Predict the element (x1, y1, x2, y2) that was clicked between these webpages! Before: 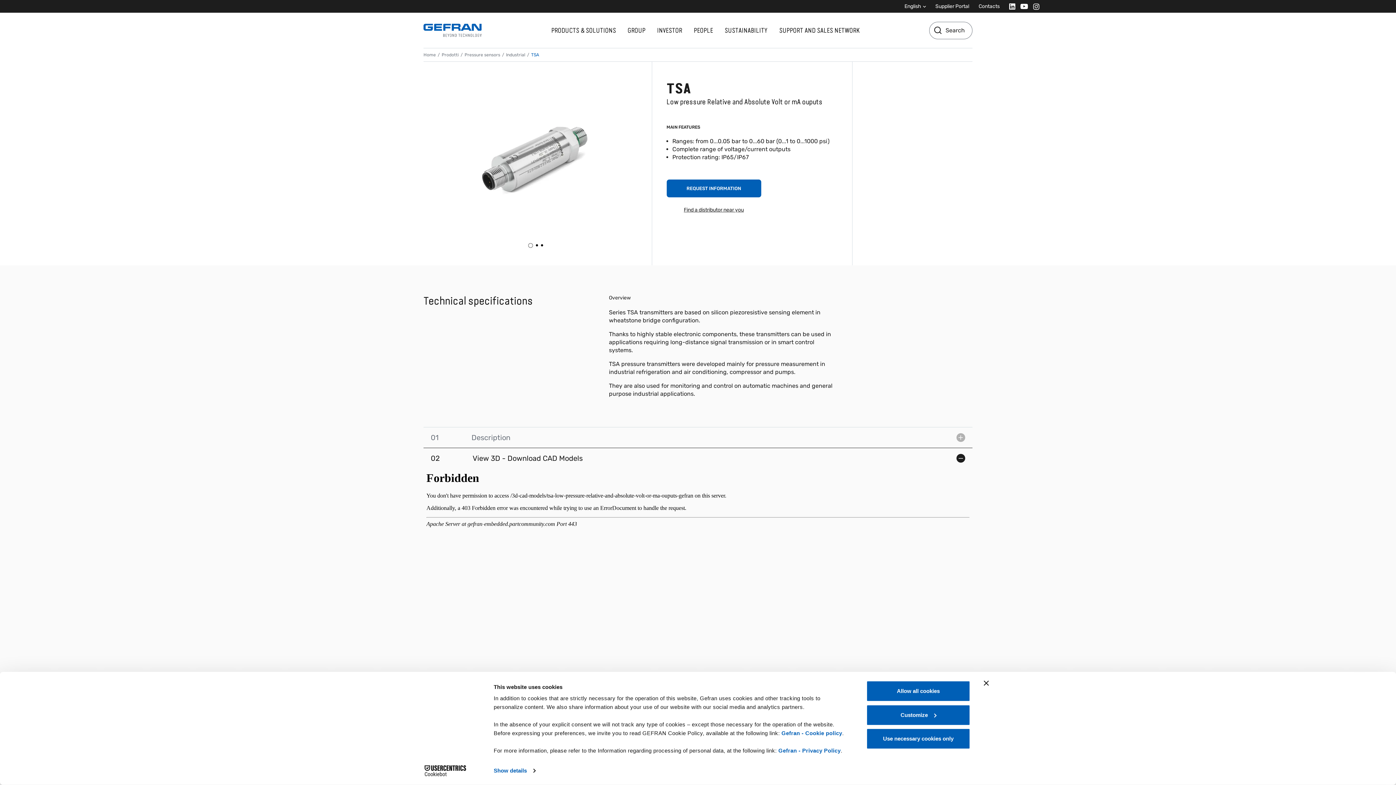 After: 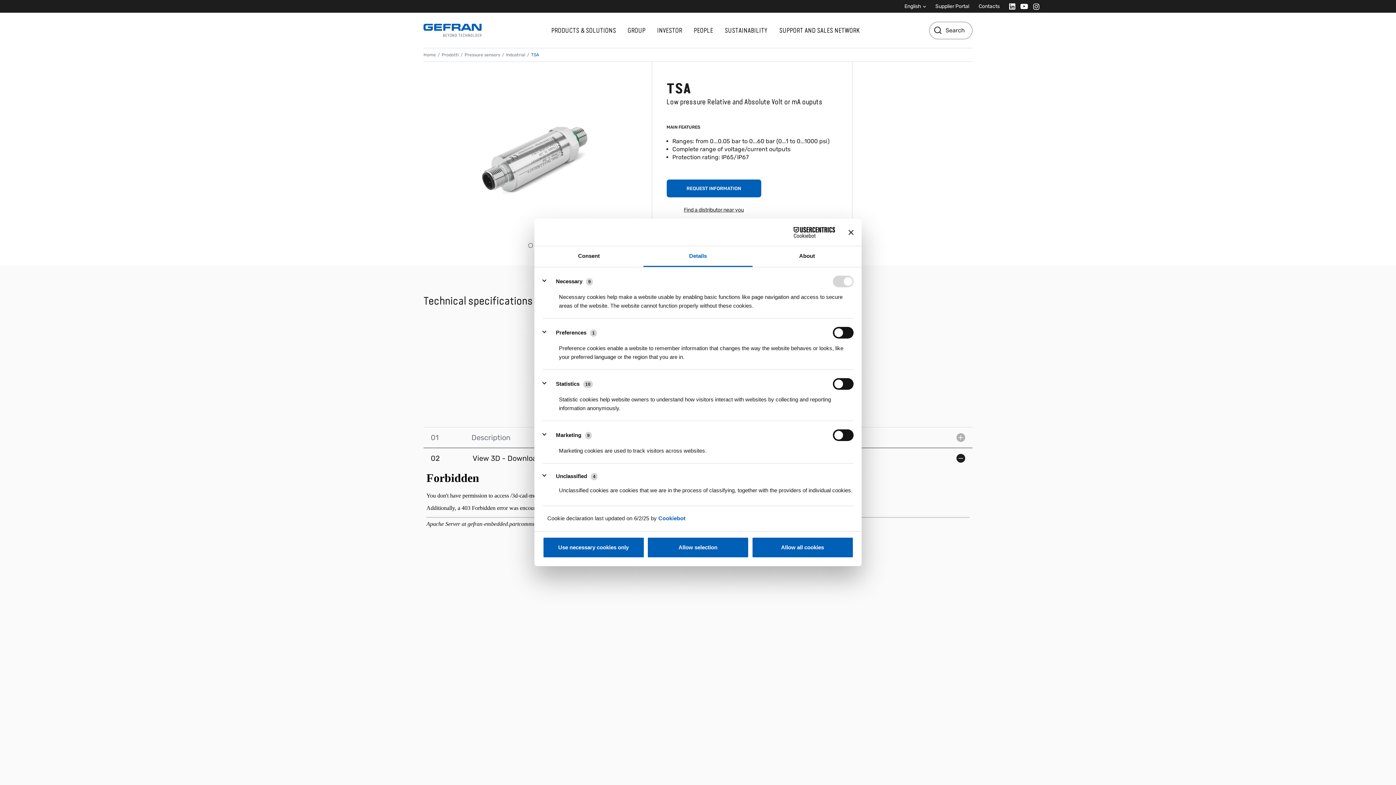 Action: label: Show details bbox: (493, 765, 535, 776)